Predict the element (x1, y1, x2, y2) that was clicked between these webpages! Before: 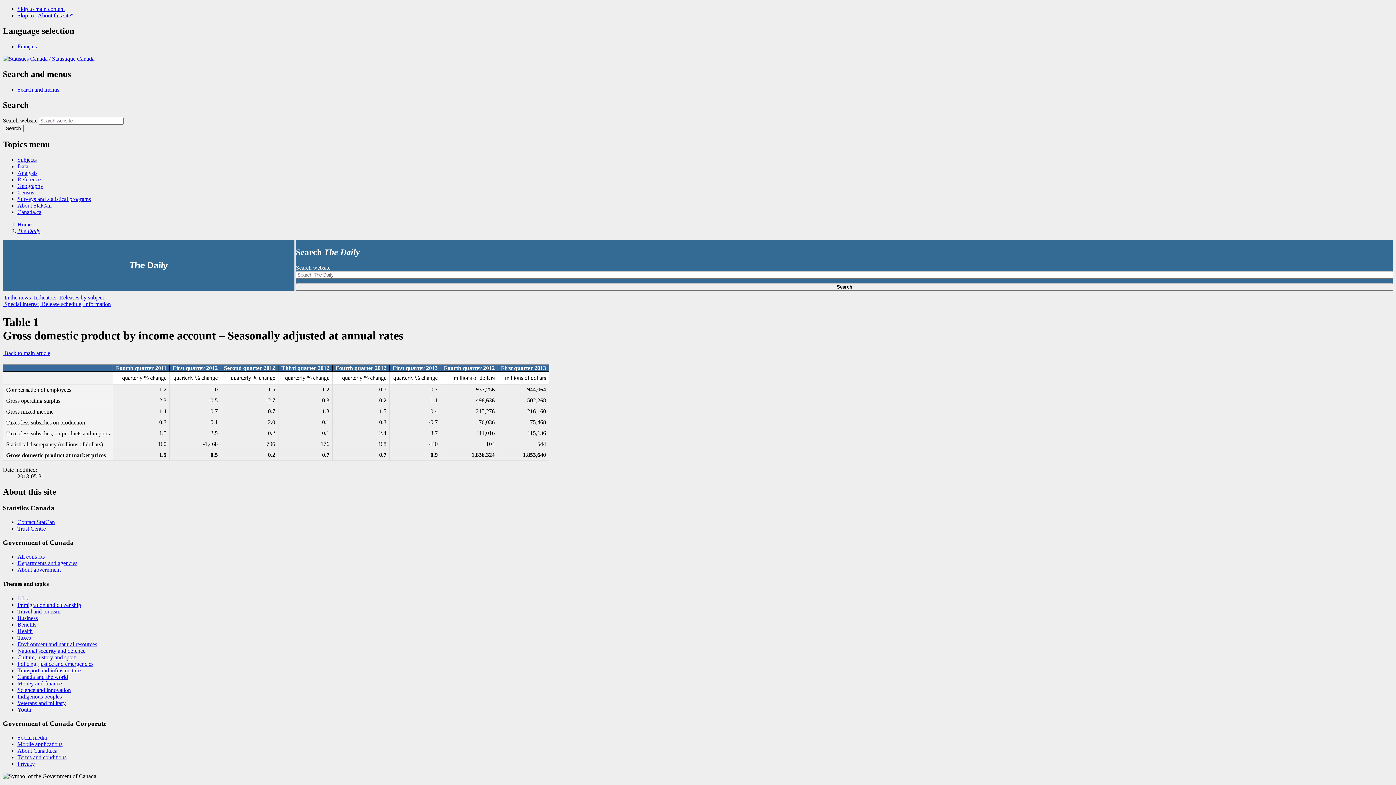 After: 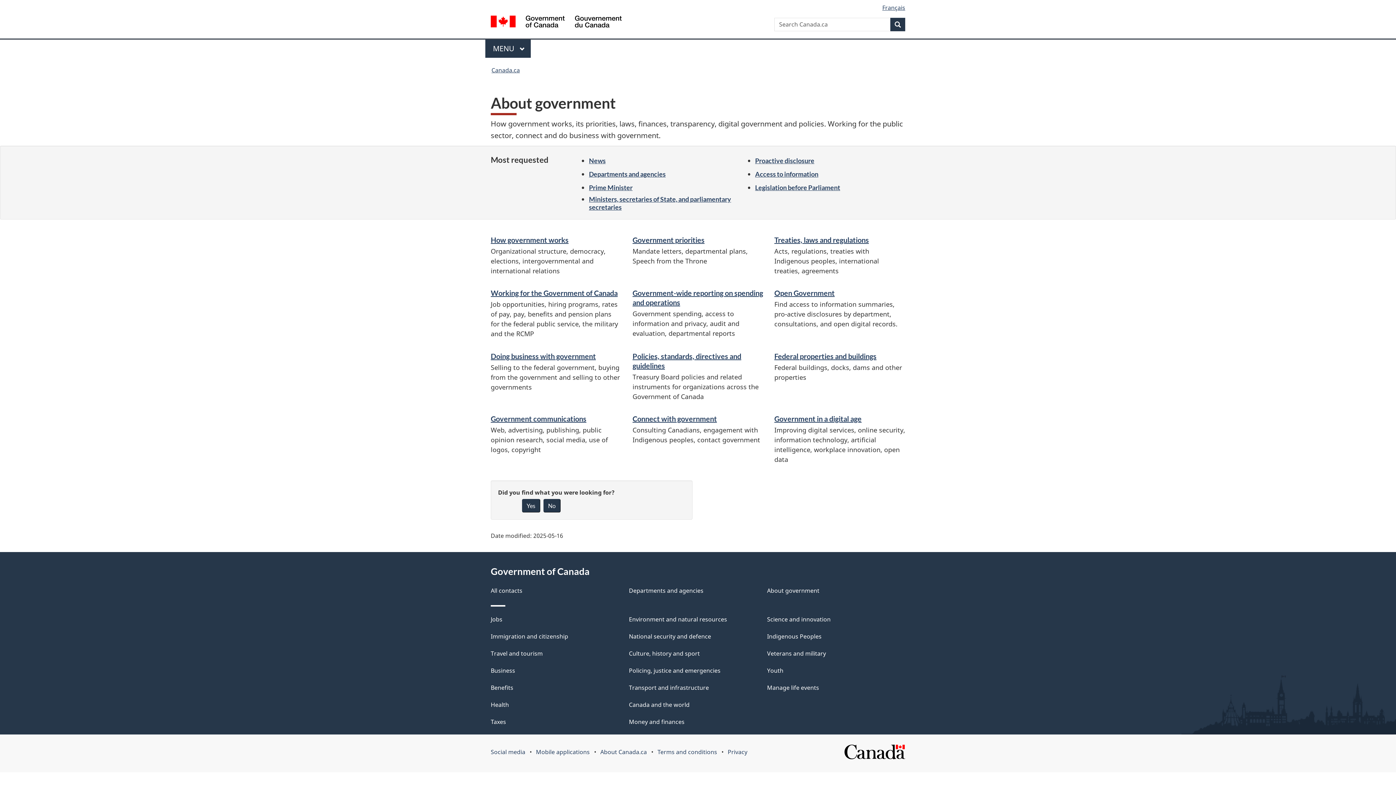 Action: label: About government bbox: (17, 566, 60, 573)